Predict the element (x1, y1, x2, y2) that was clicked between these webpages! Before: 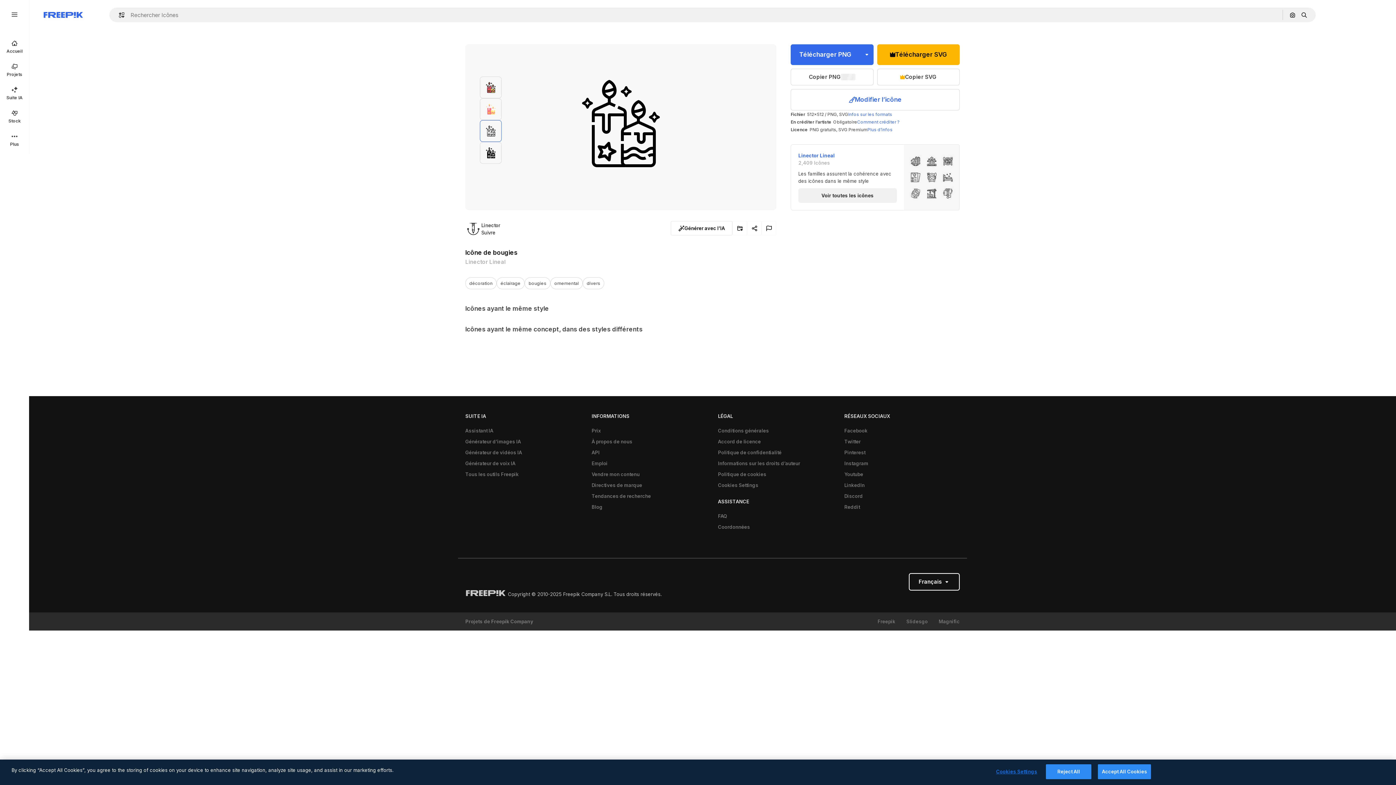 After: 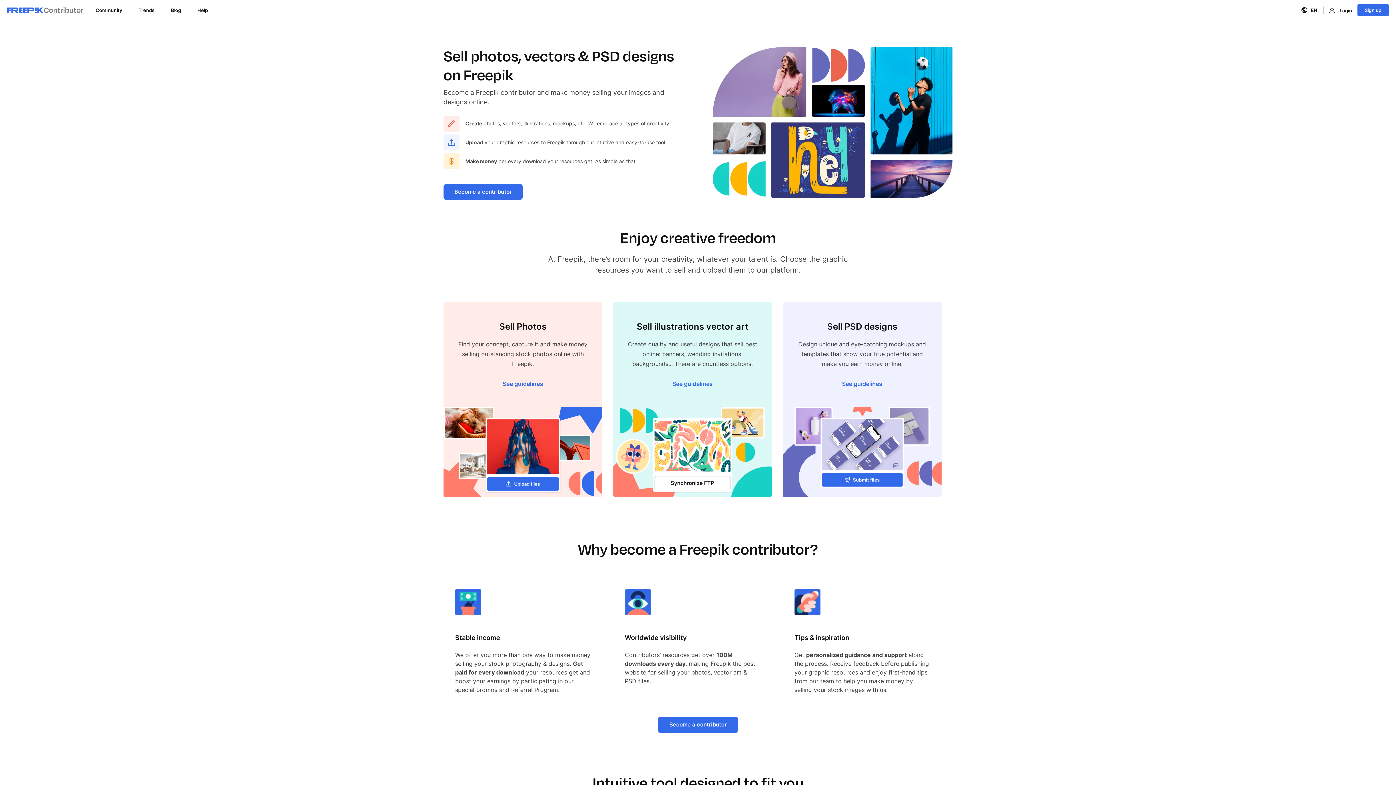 Action: bbox: (588, 469, 643, 480) label: Vendre mon contenu